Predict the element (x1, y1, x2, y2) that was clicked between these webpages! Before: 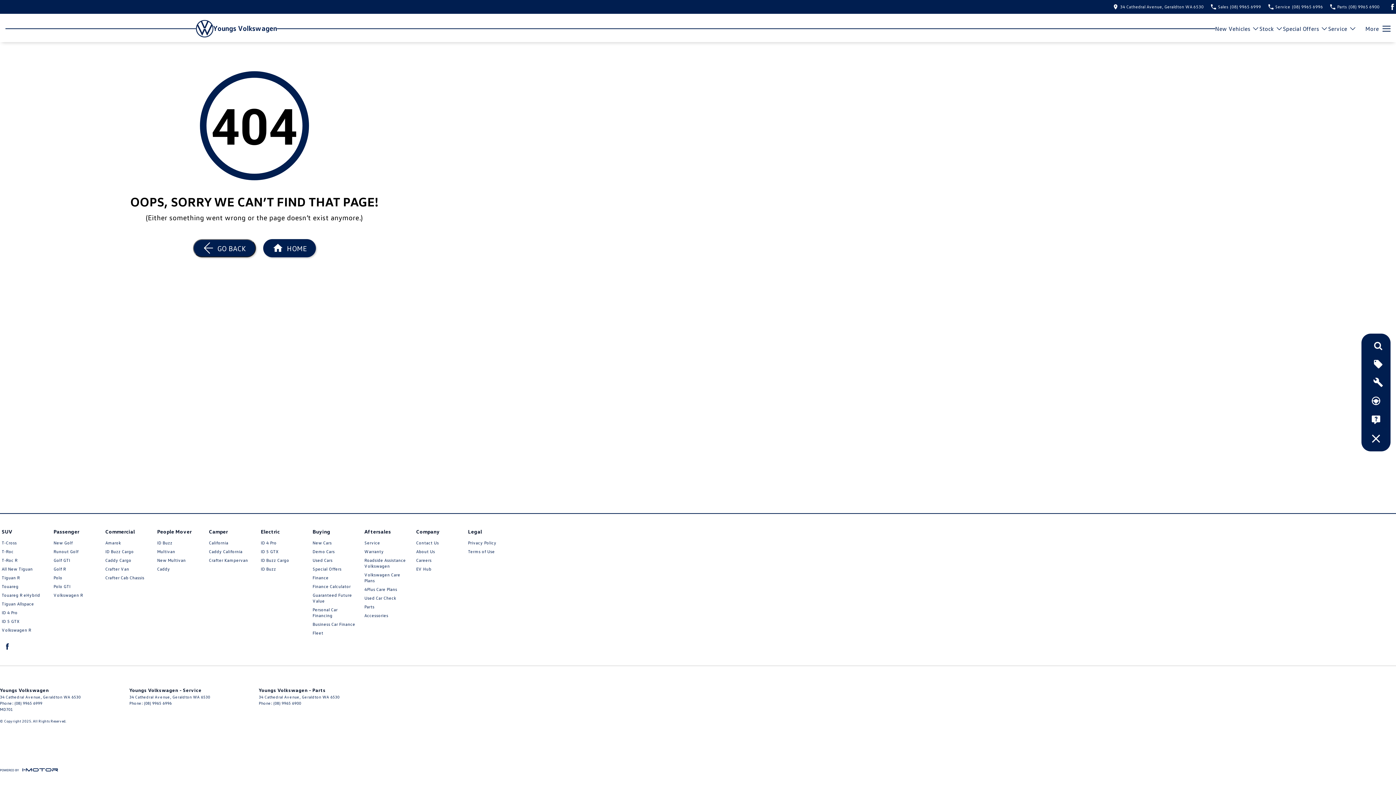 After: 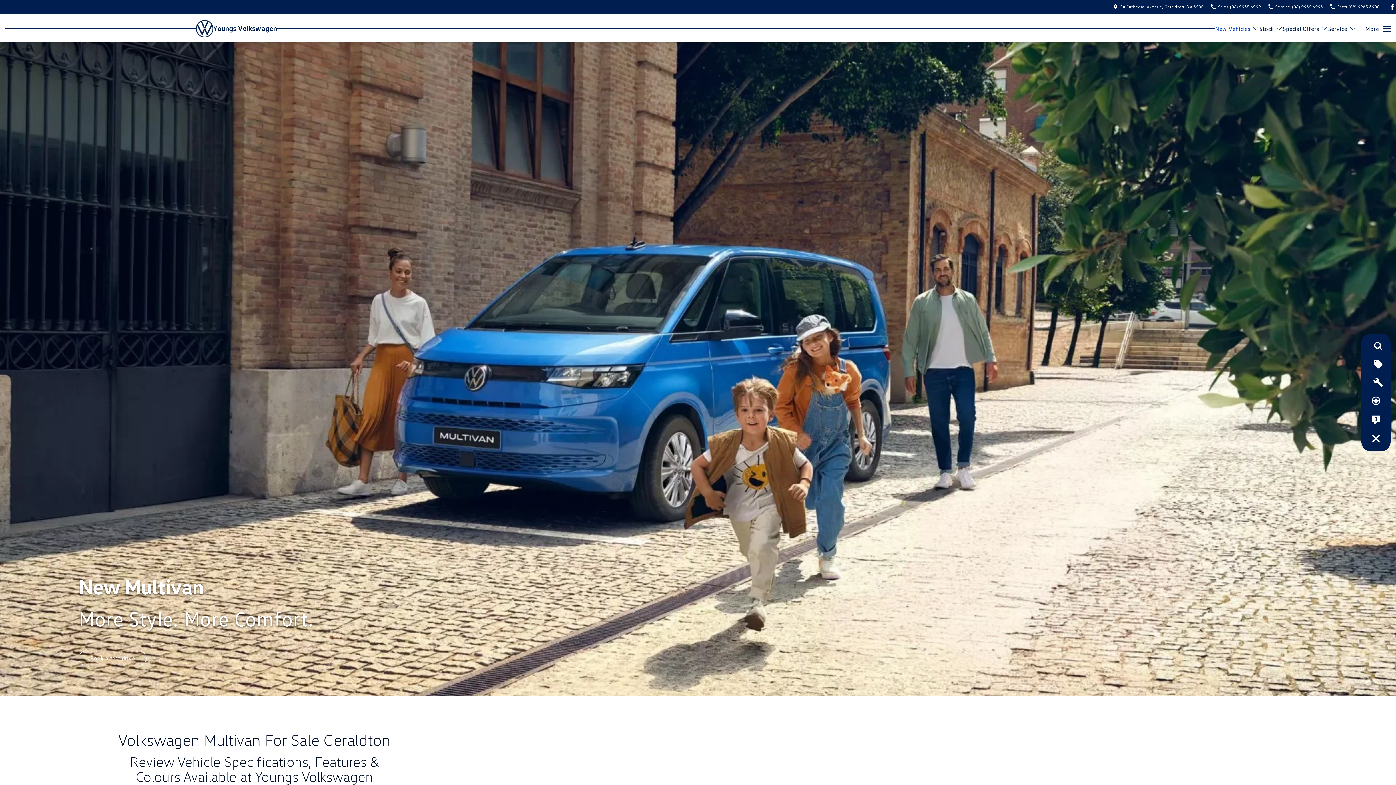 Action: bbox: (157, 557, 185, 566) label: New Multivan